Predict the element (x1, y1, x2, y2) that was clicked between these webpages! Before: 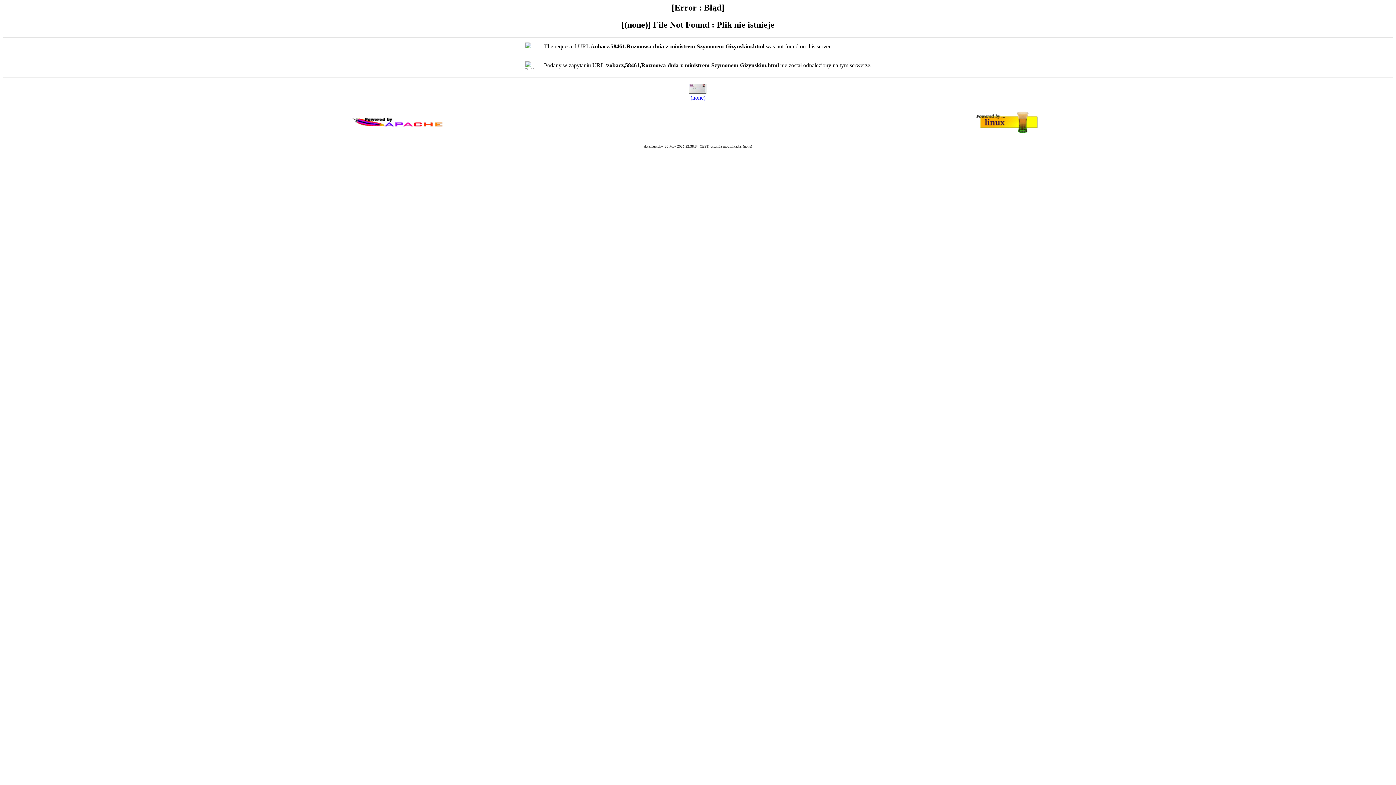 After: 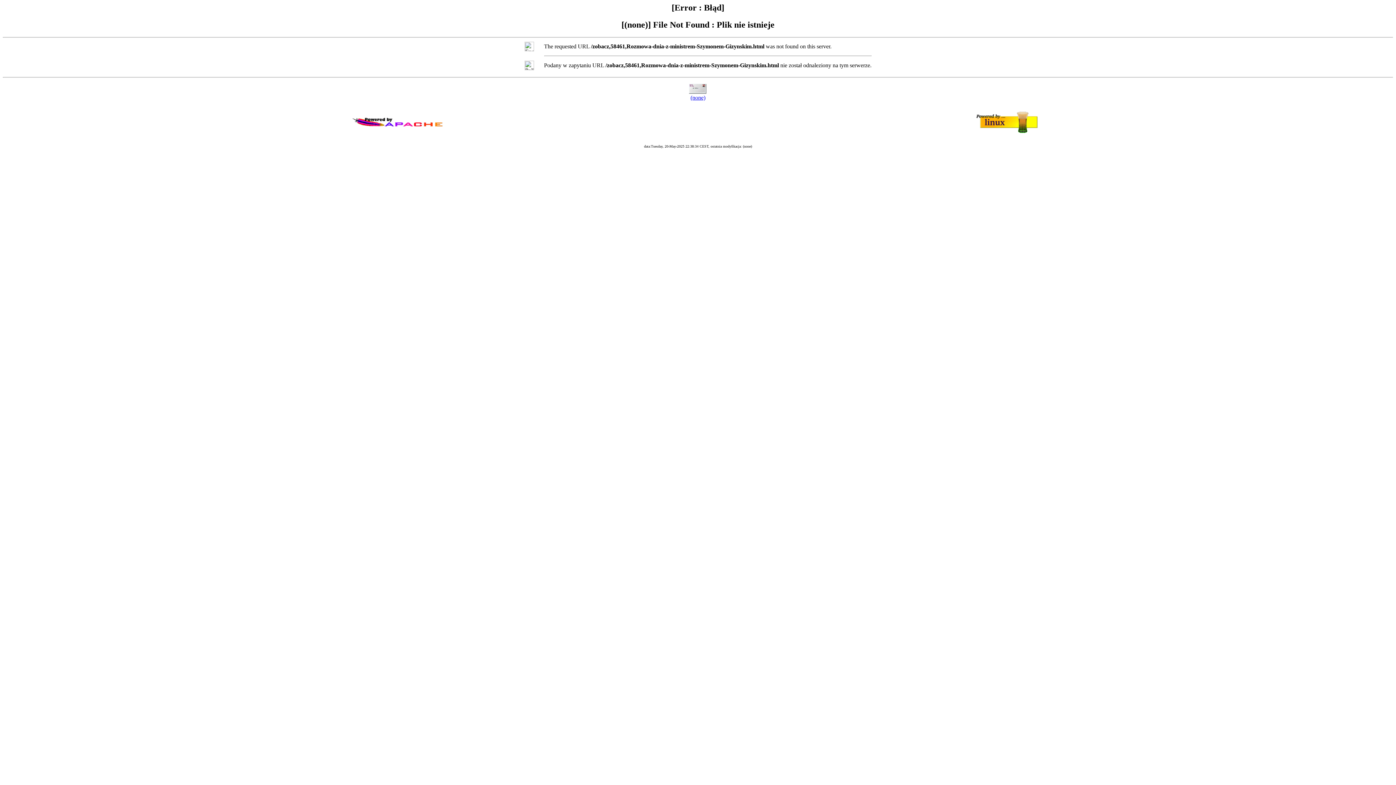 Action: label: (none) bbox: (690, 94, 705, 100)